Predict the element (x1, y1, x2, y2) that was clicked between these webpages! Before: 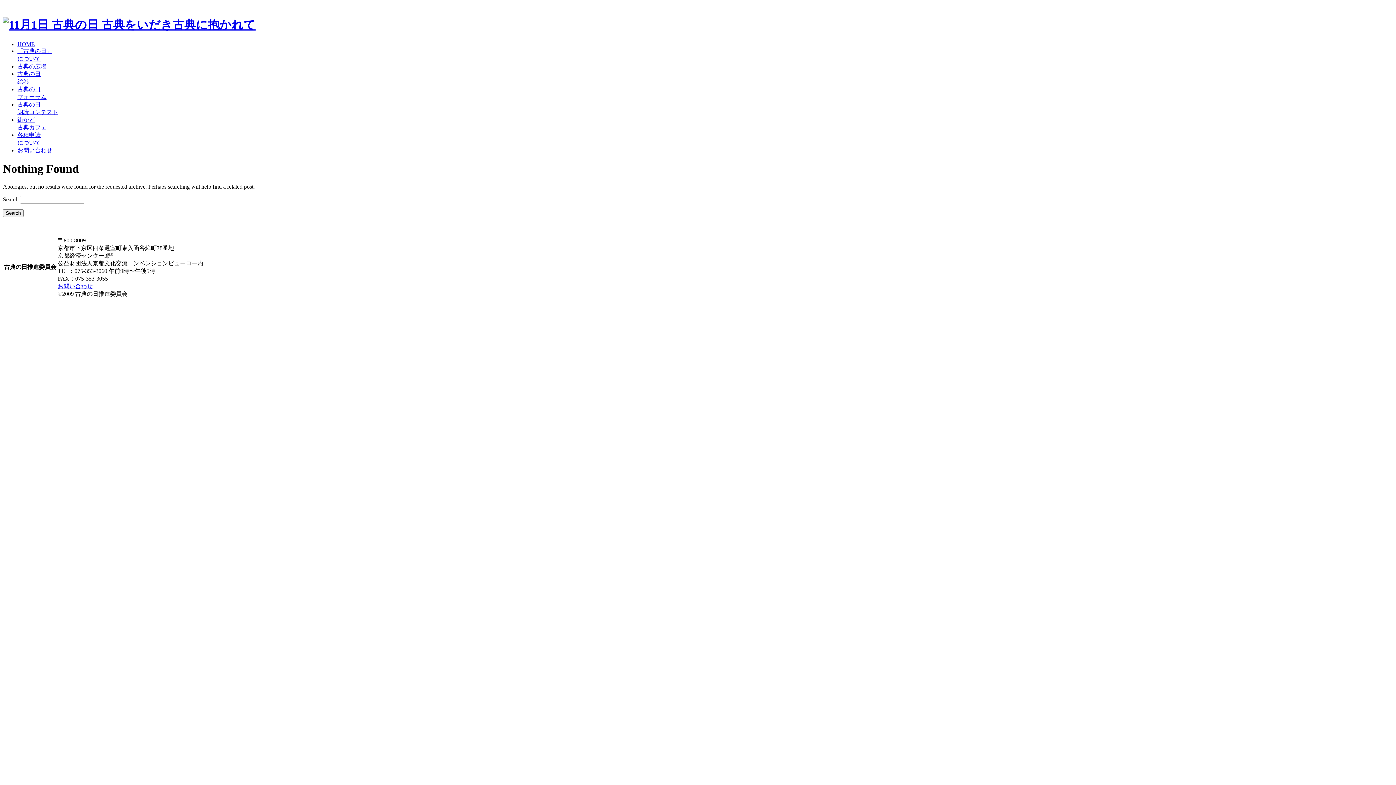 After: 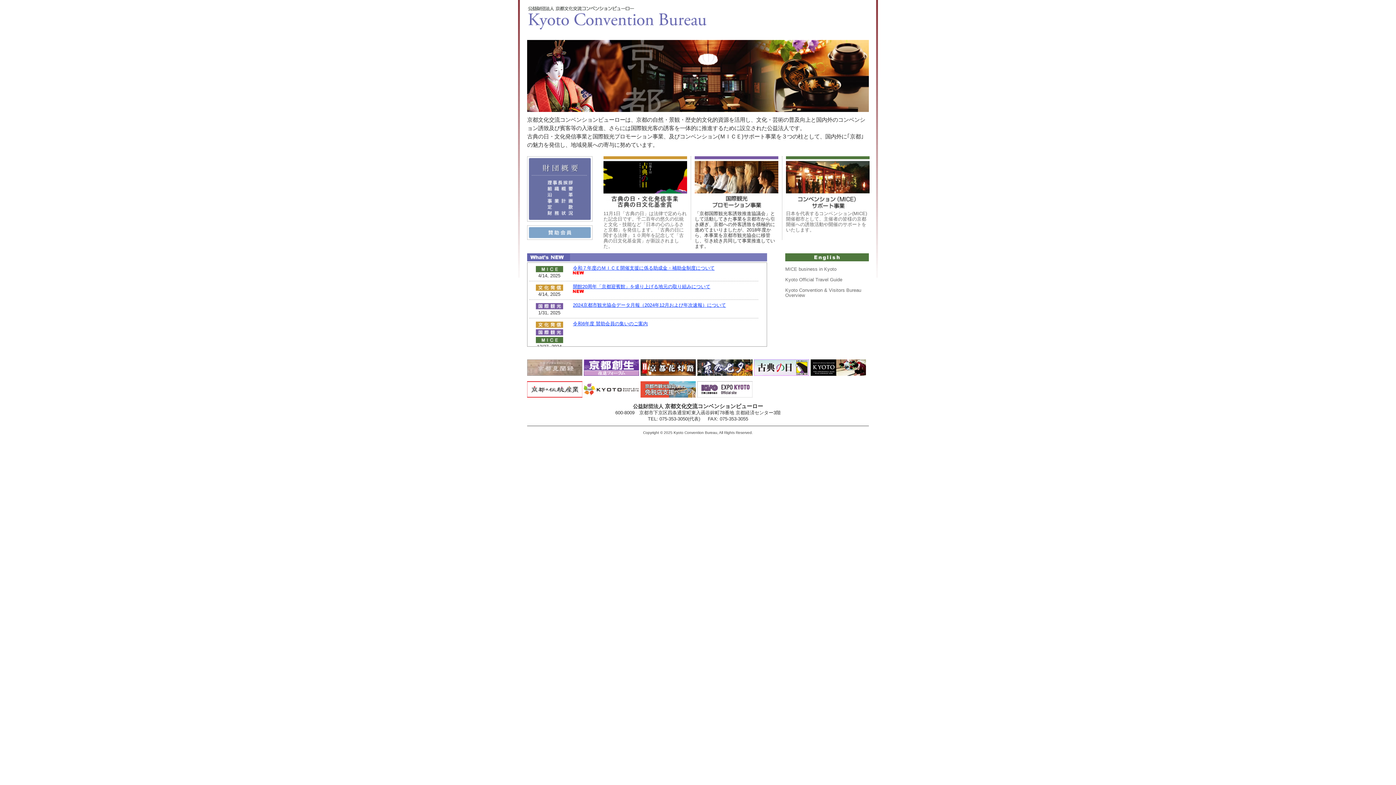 Action: label: HOME bbox: (17, 41, 34, 47)